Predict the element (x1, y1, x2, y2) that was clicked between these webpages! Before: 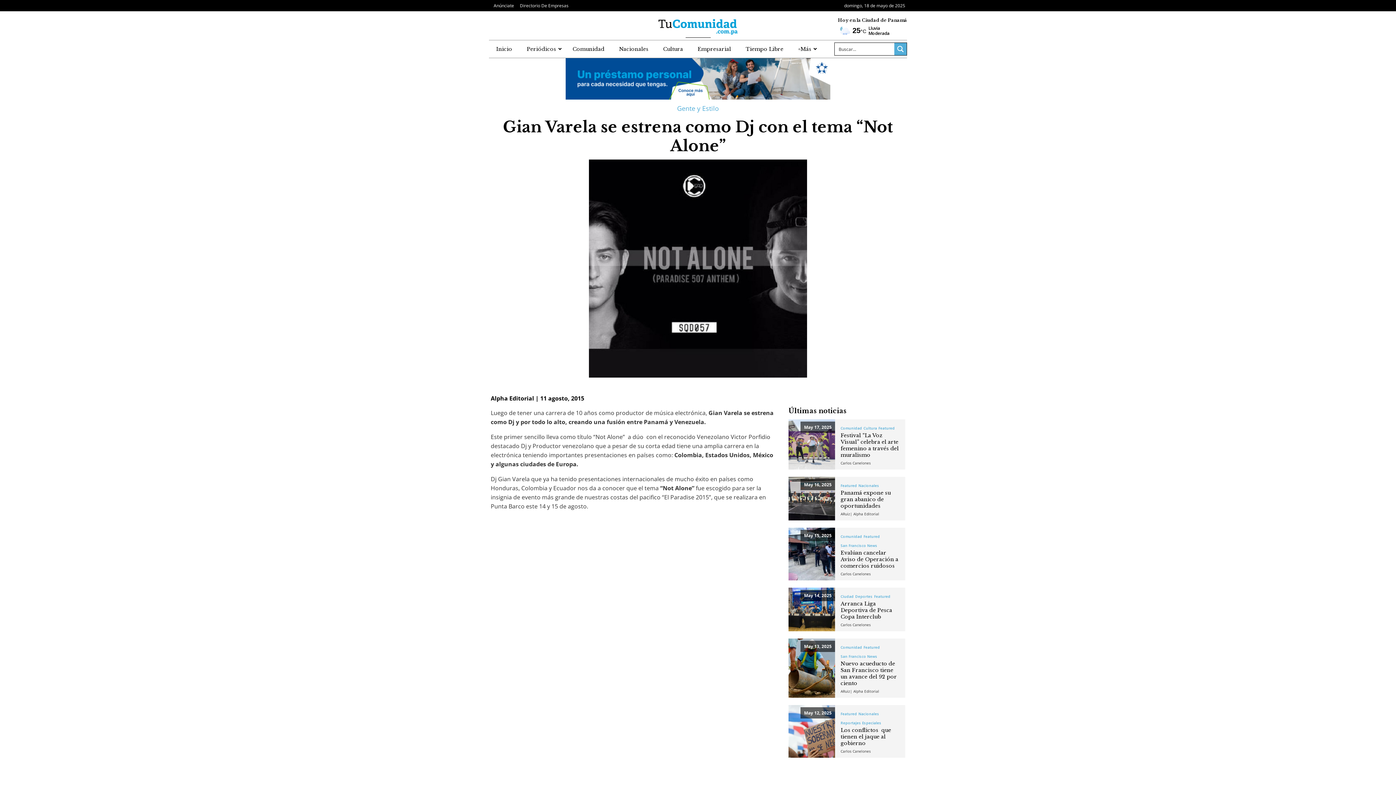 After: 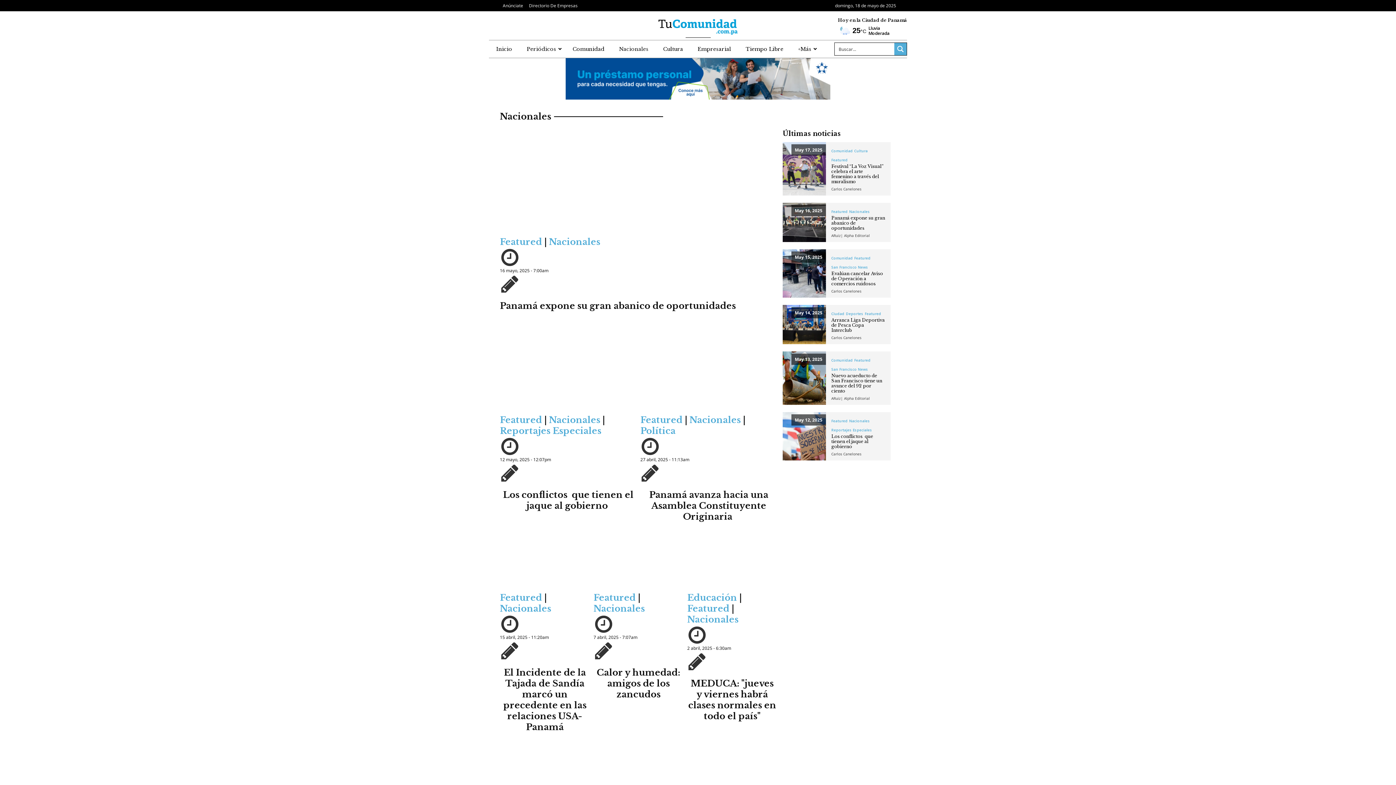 Action: bbox: (858, 483, 879, 488) label: Nacionales